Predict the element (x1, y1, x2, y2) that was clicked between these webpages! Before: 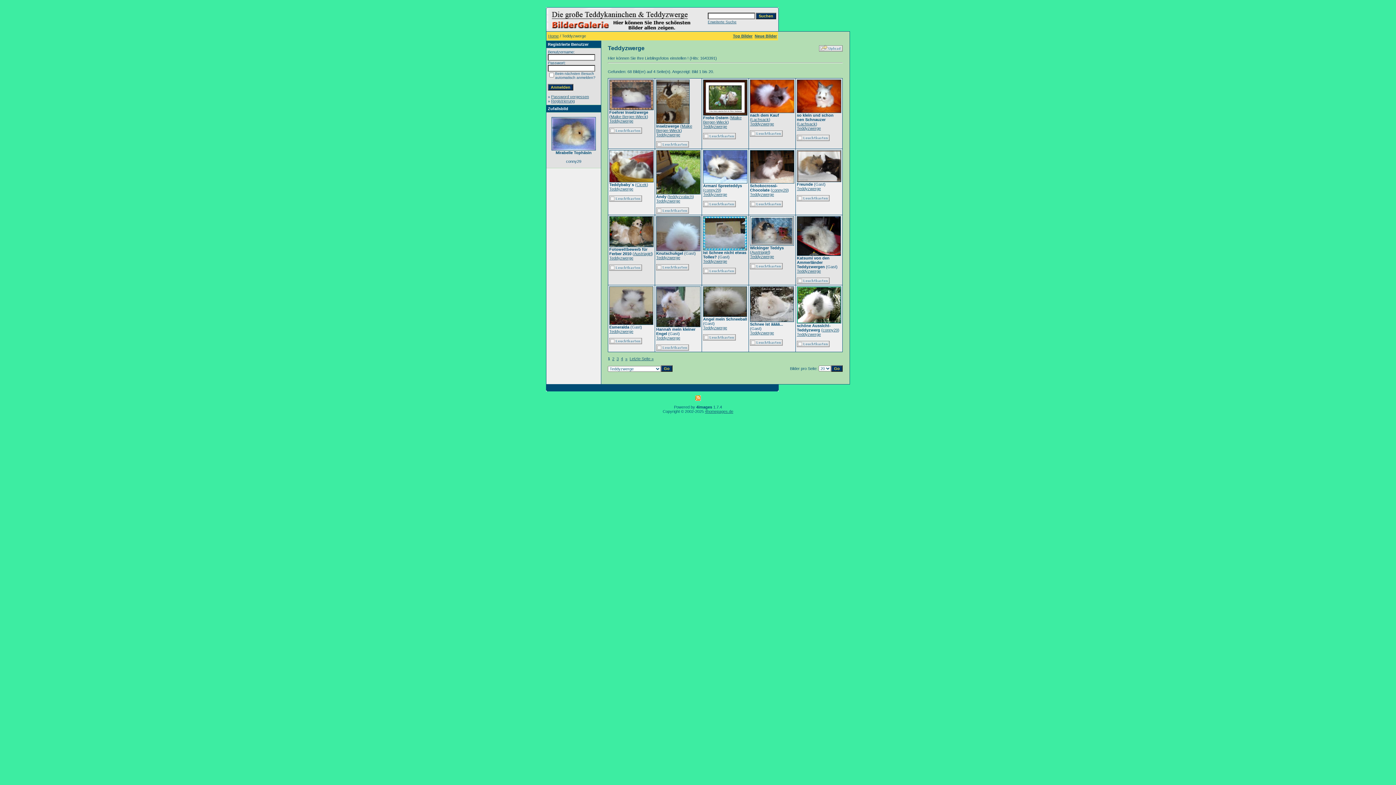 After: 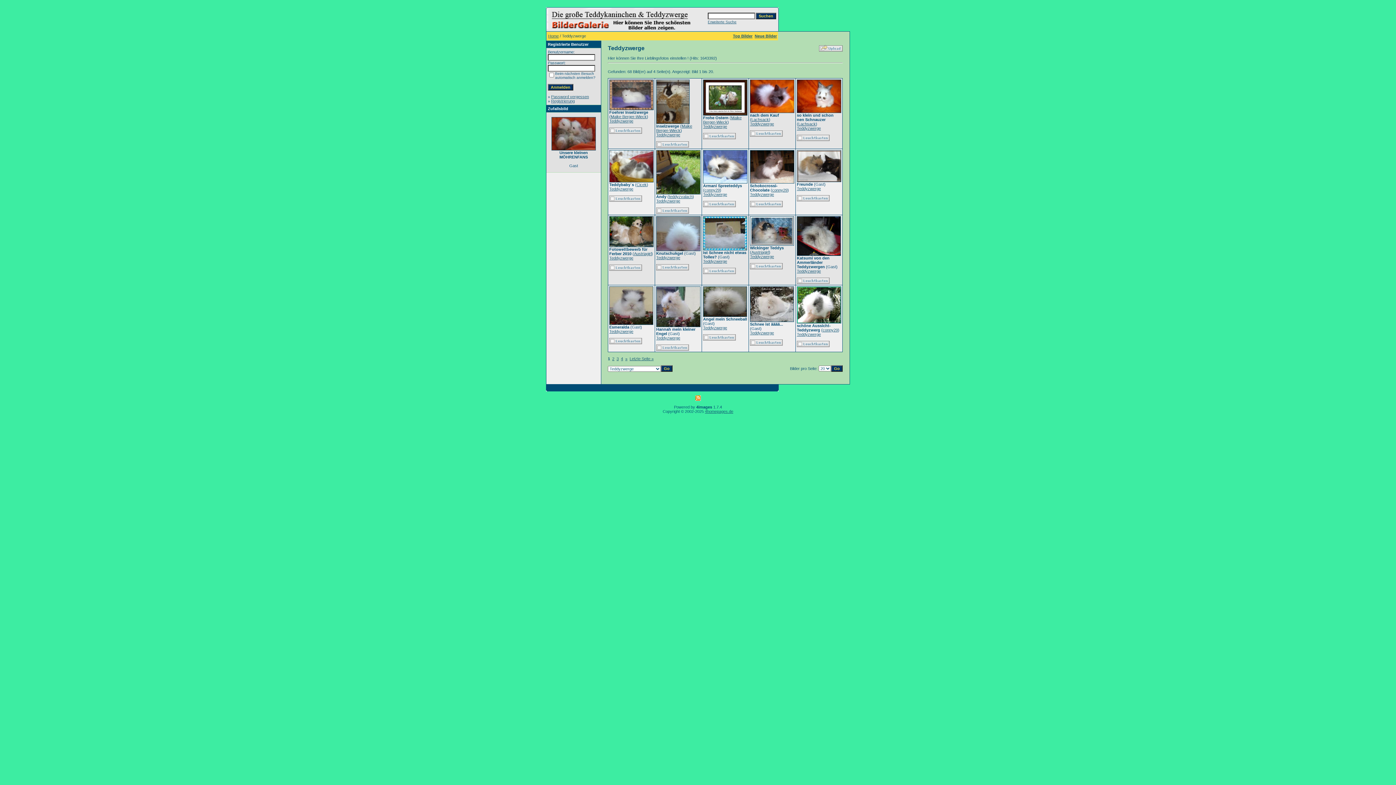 Action: bbox: (656, 132, 680, 137) label: Teddyzwerge